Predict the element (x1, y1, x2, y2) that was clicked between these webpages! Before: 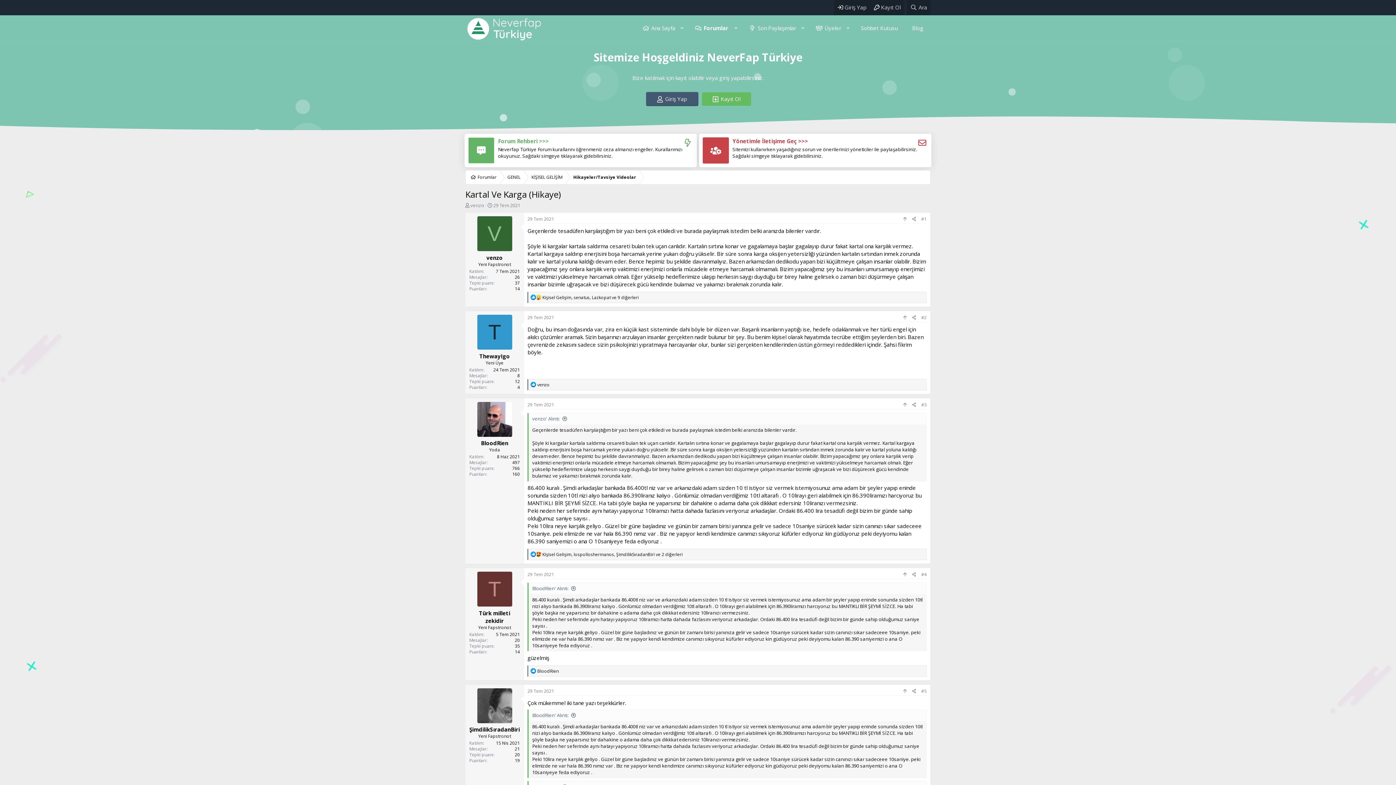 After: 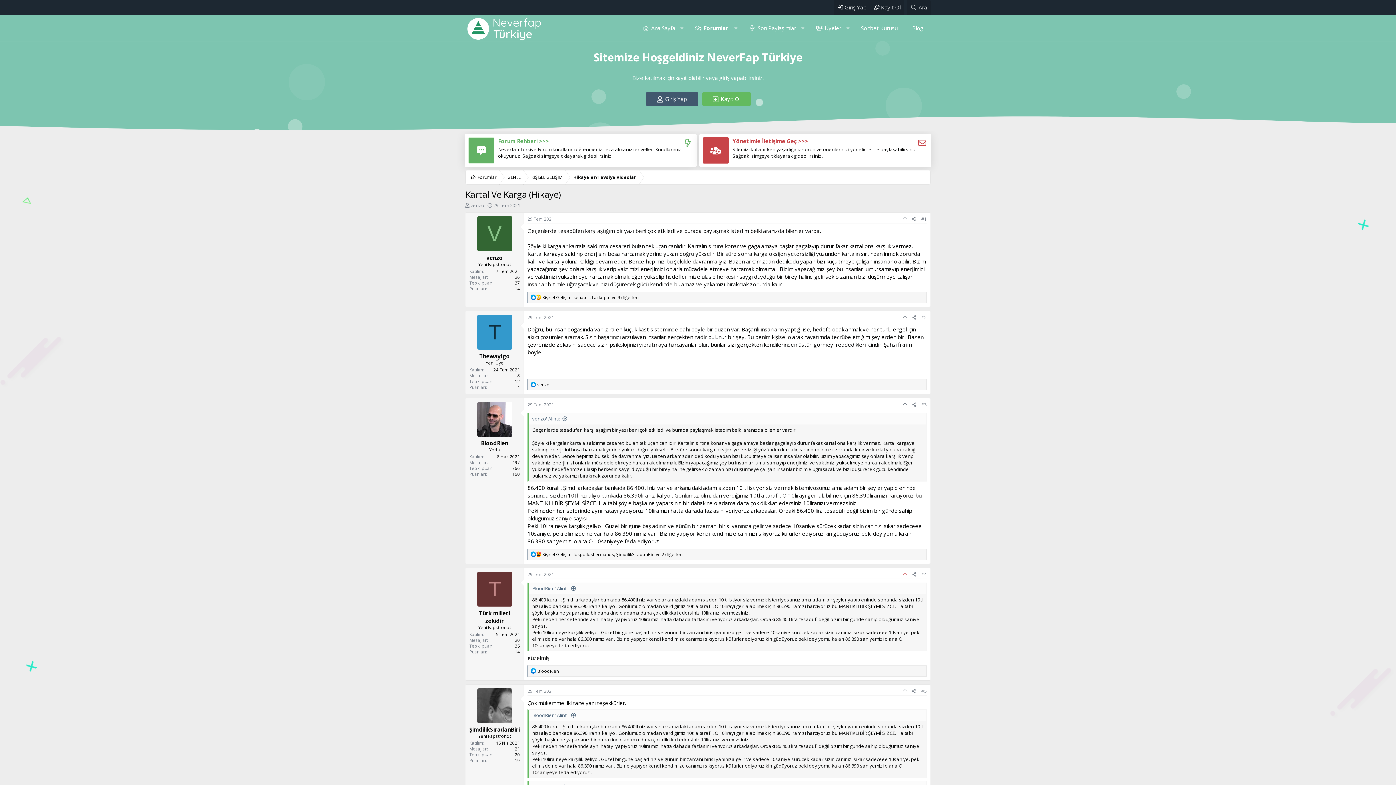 Action: bbox: (903, 571, 907, 577)